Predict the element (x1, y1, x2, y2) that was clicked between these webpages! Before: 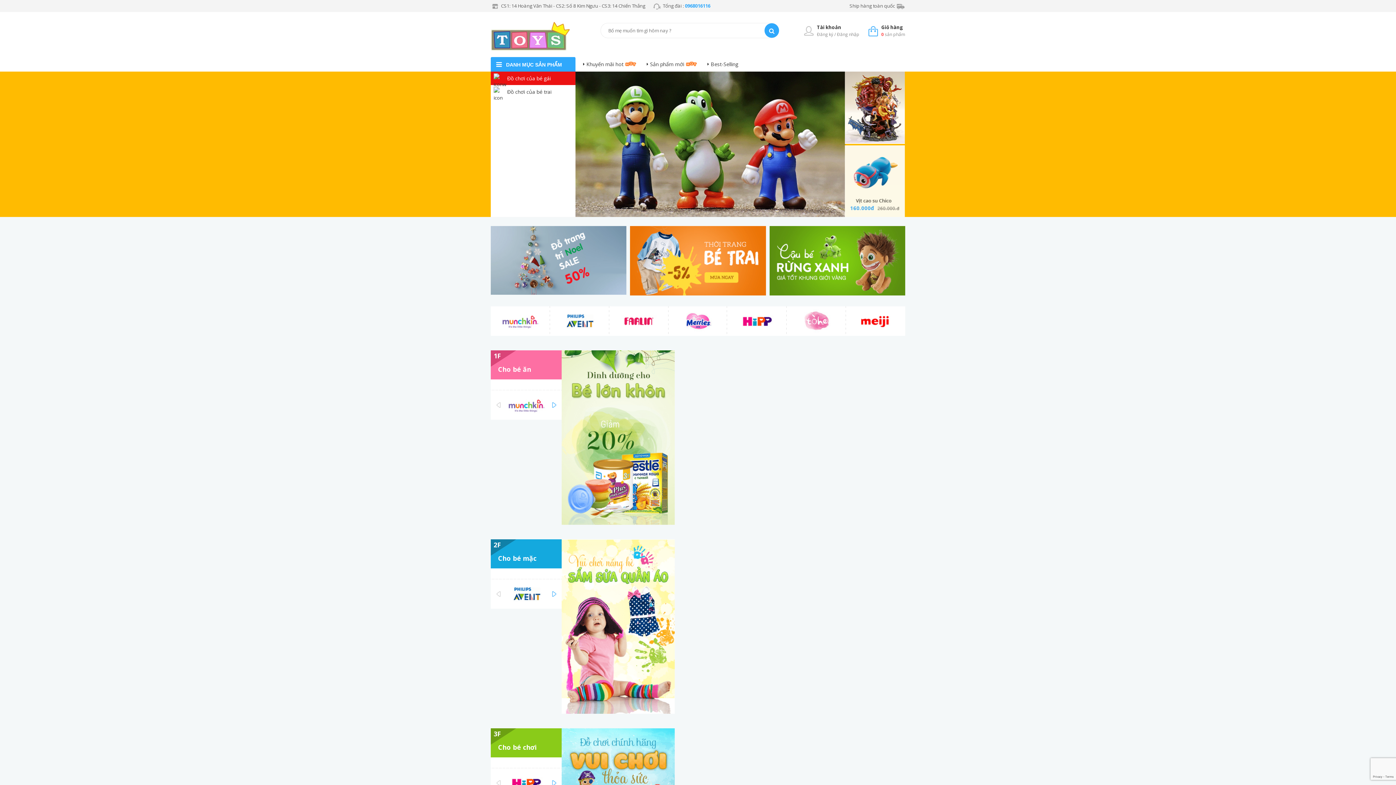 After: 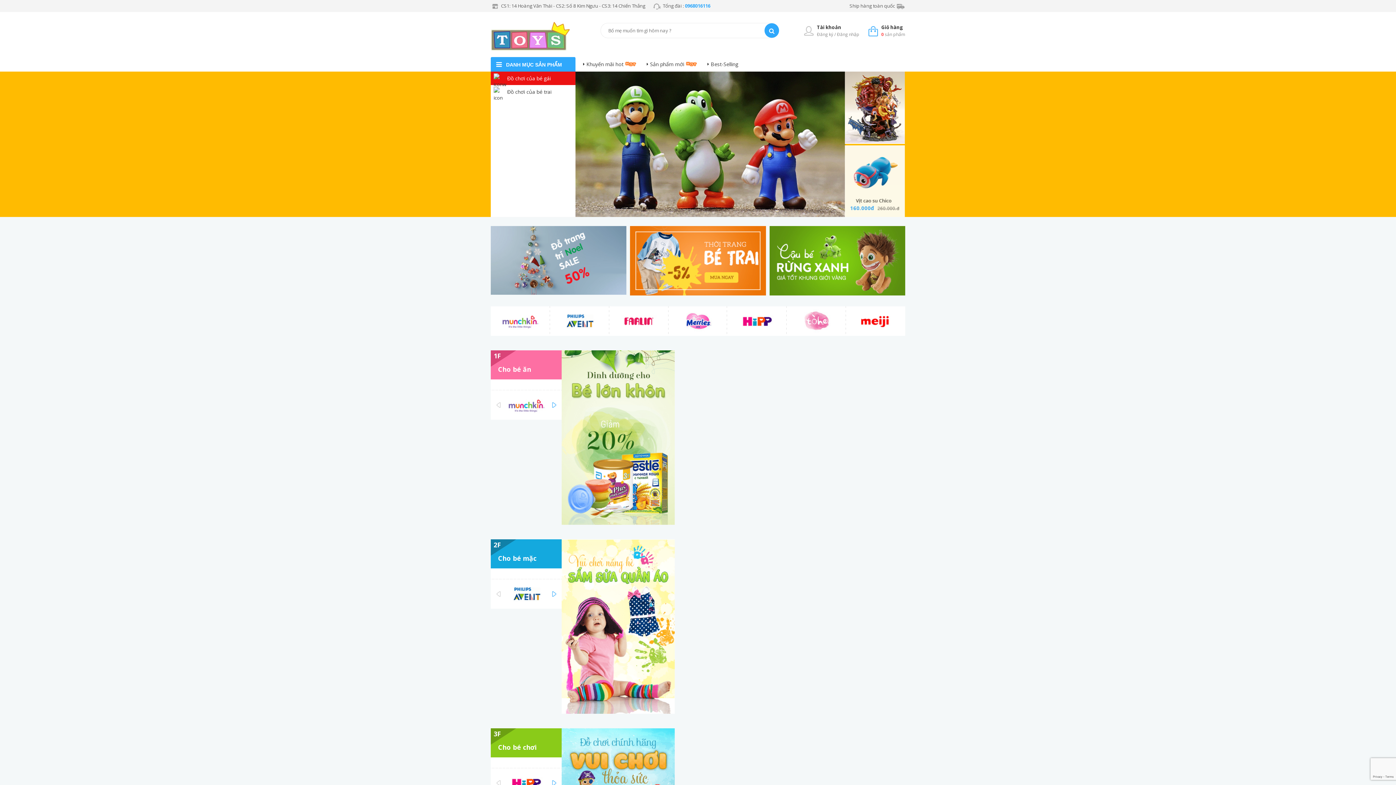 Action: bbox: (630, 226, 766, 295)